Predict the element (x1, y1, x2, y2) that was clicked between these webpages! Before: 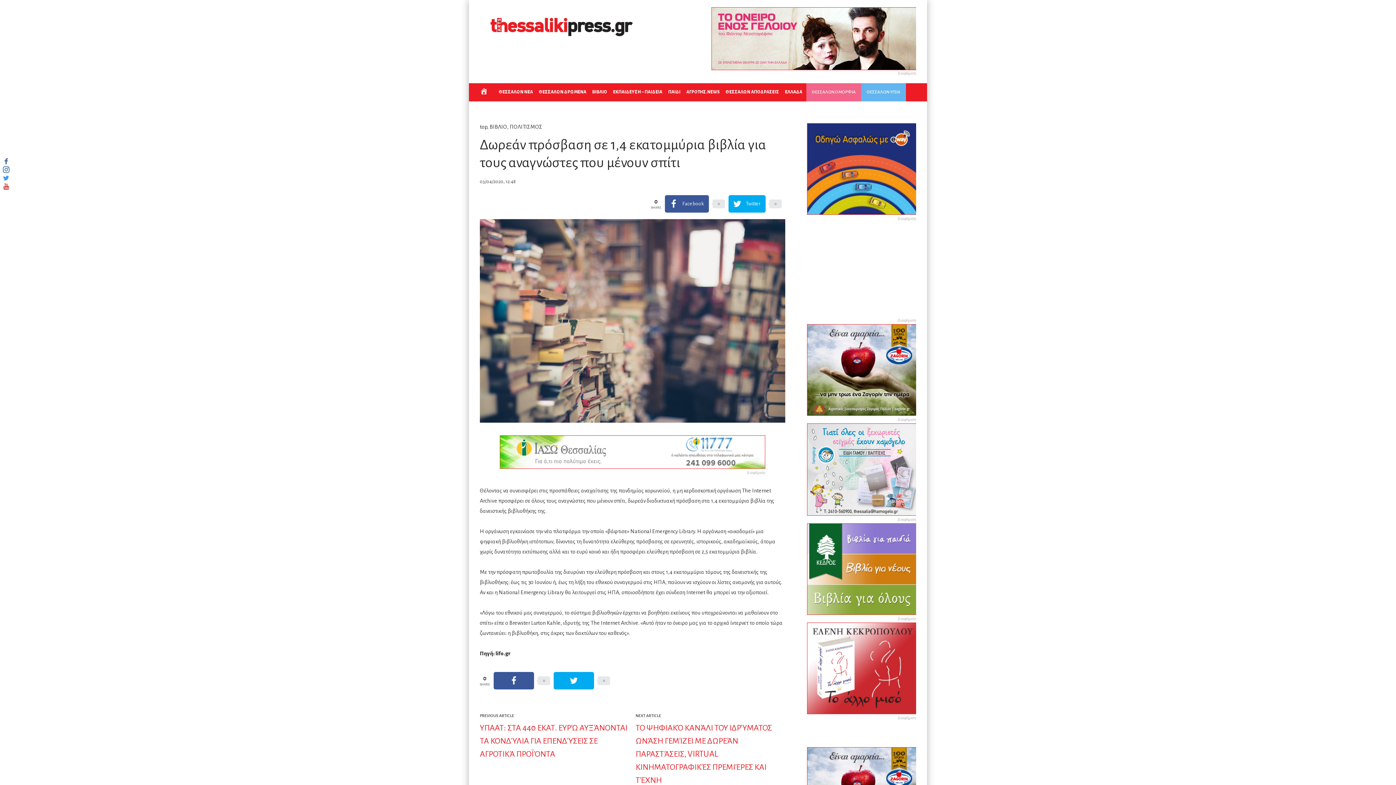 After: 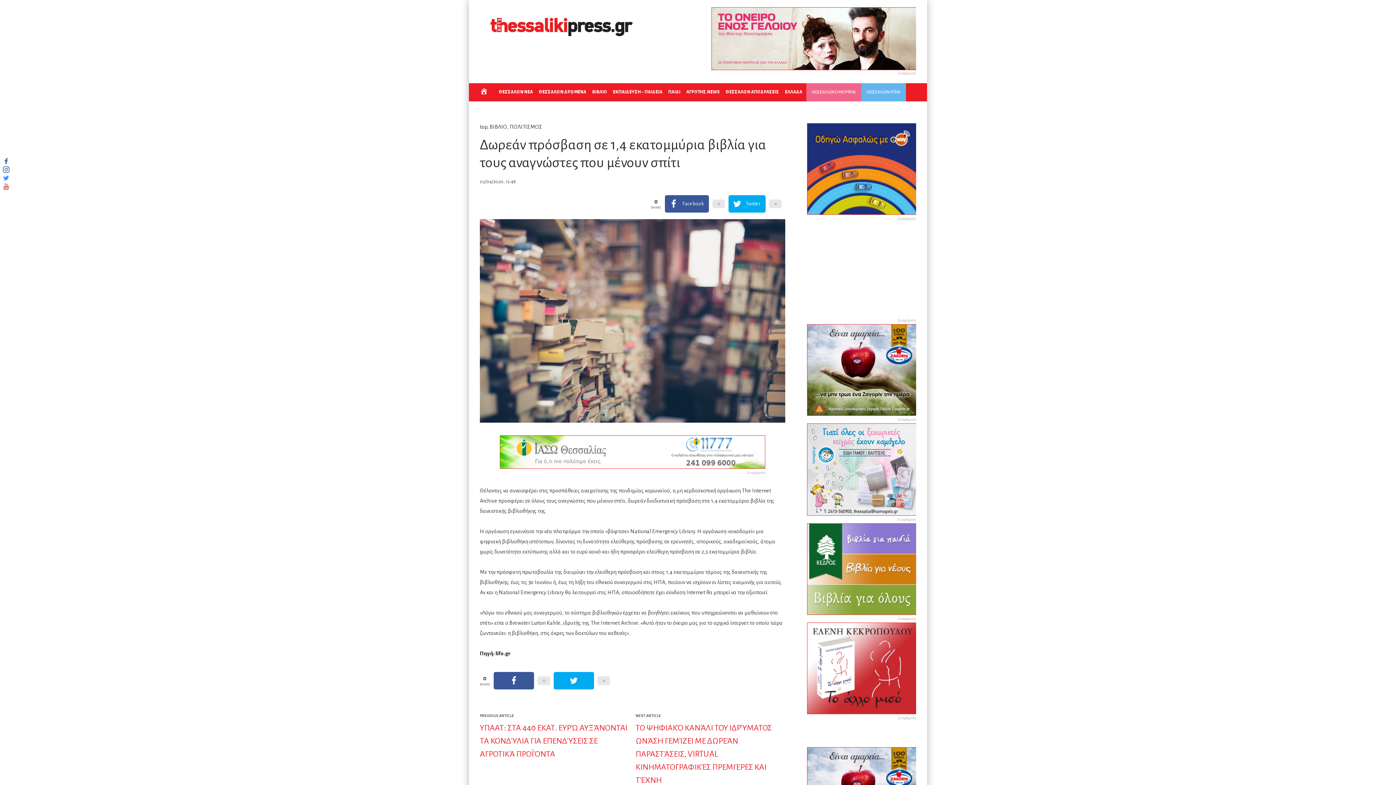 Action: bbox: (0, 182, 12, 190)